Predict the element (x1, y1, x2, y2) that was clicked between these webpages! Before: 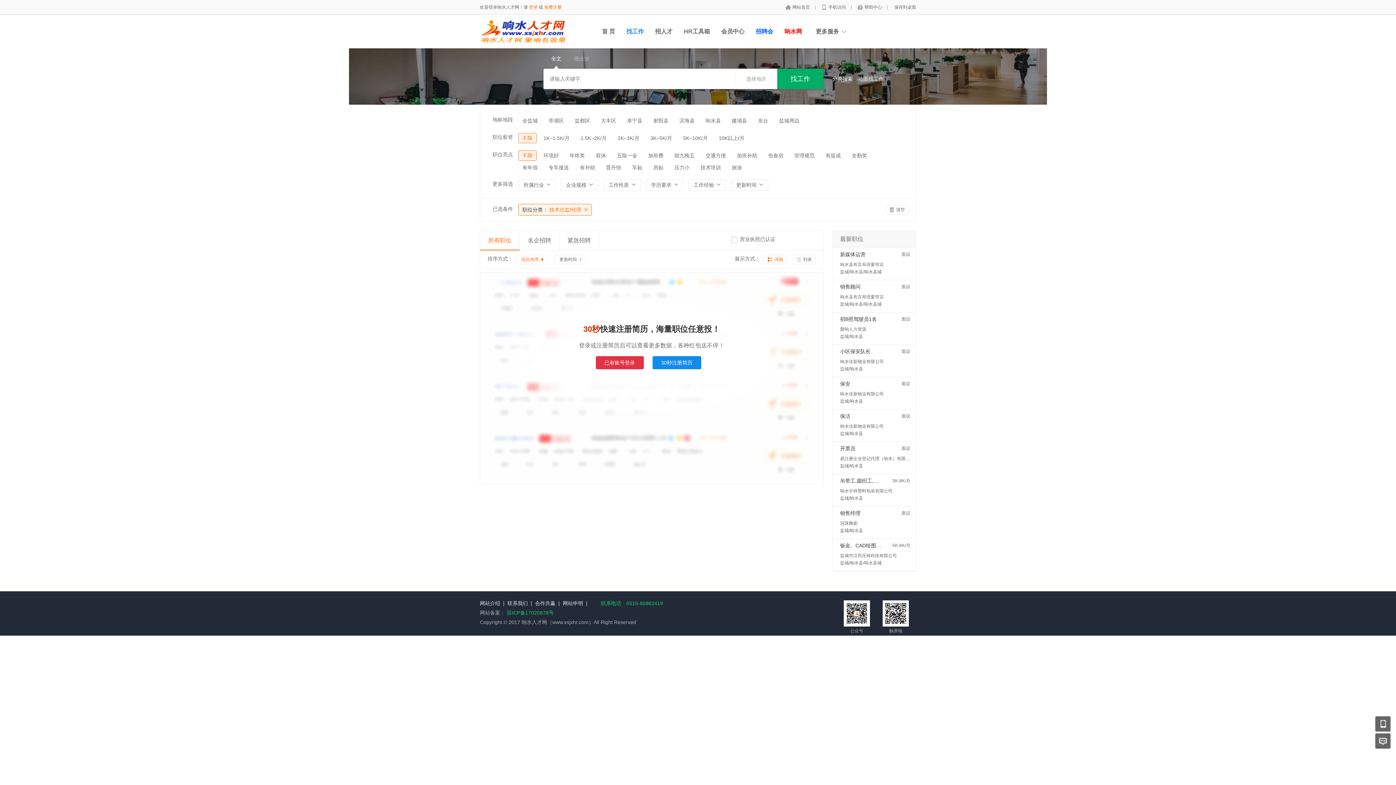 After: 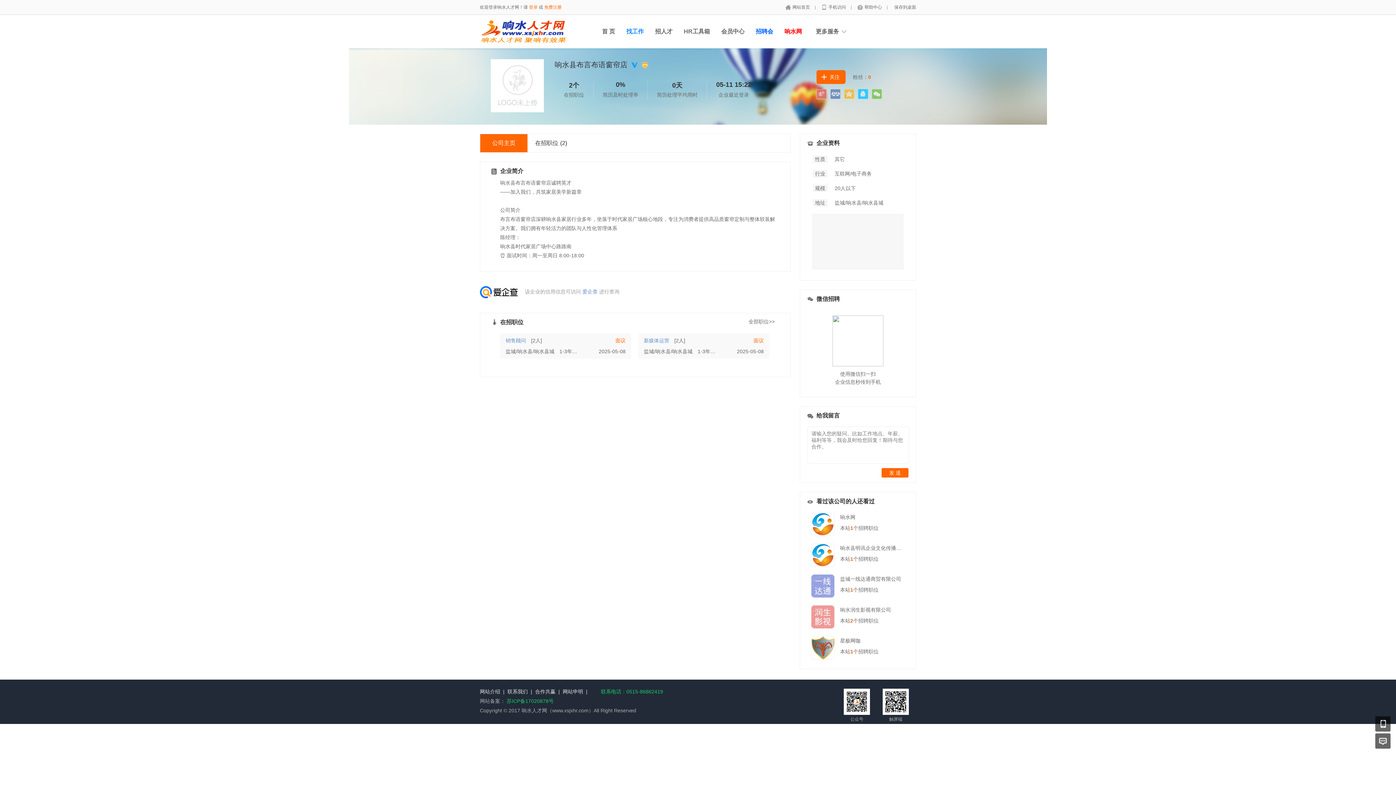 Action: bbox: (840, 294, 884, 299) label: 响水县布言布语窗帘店